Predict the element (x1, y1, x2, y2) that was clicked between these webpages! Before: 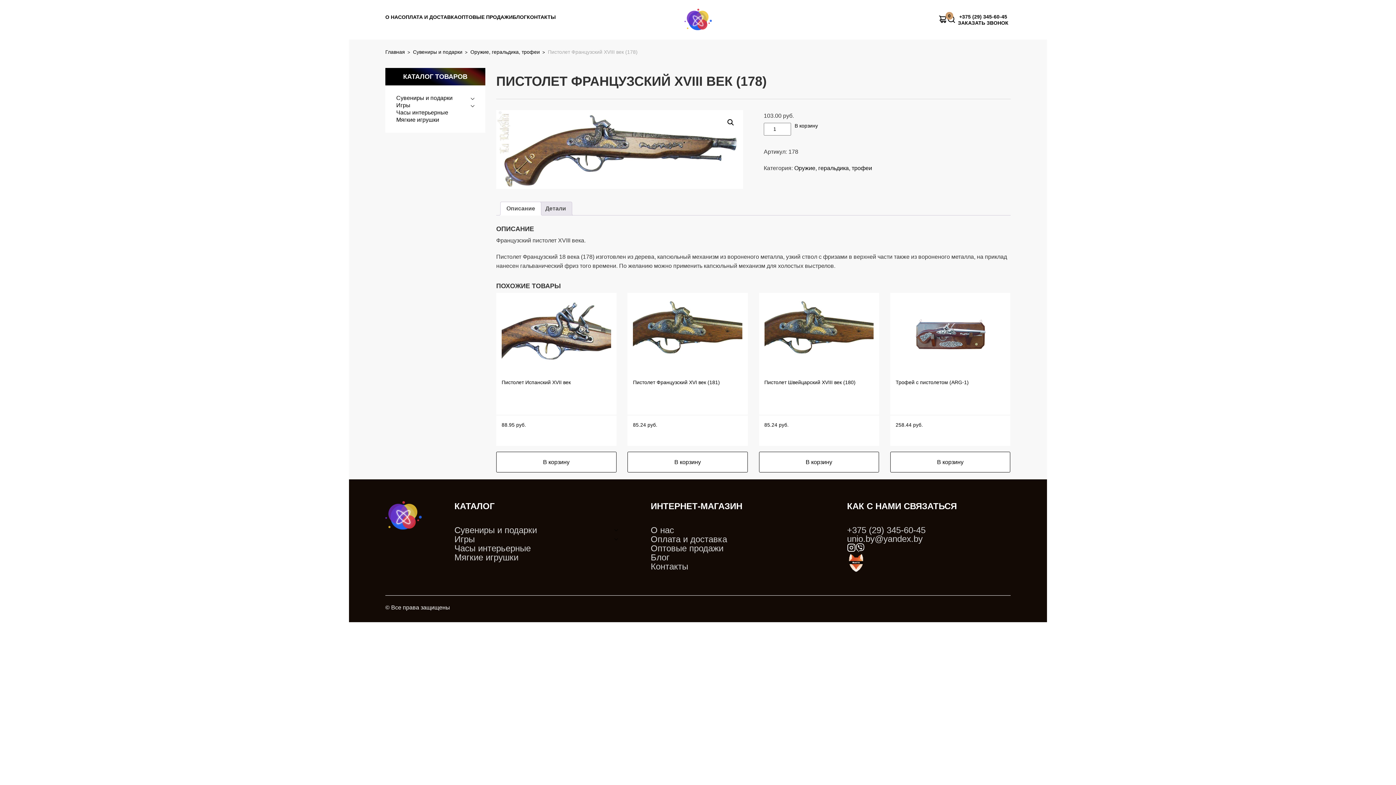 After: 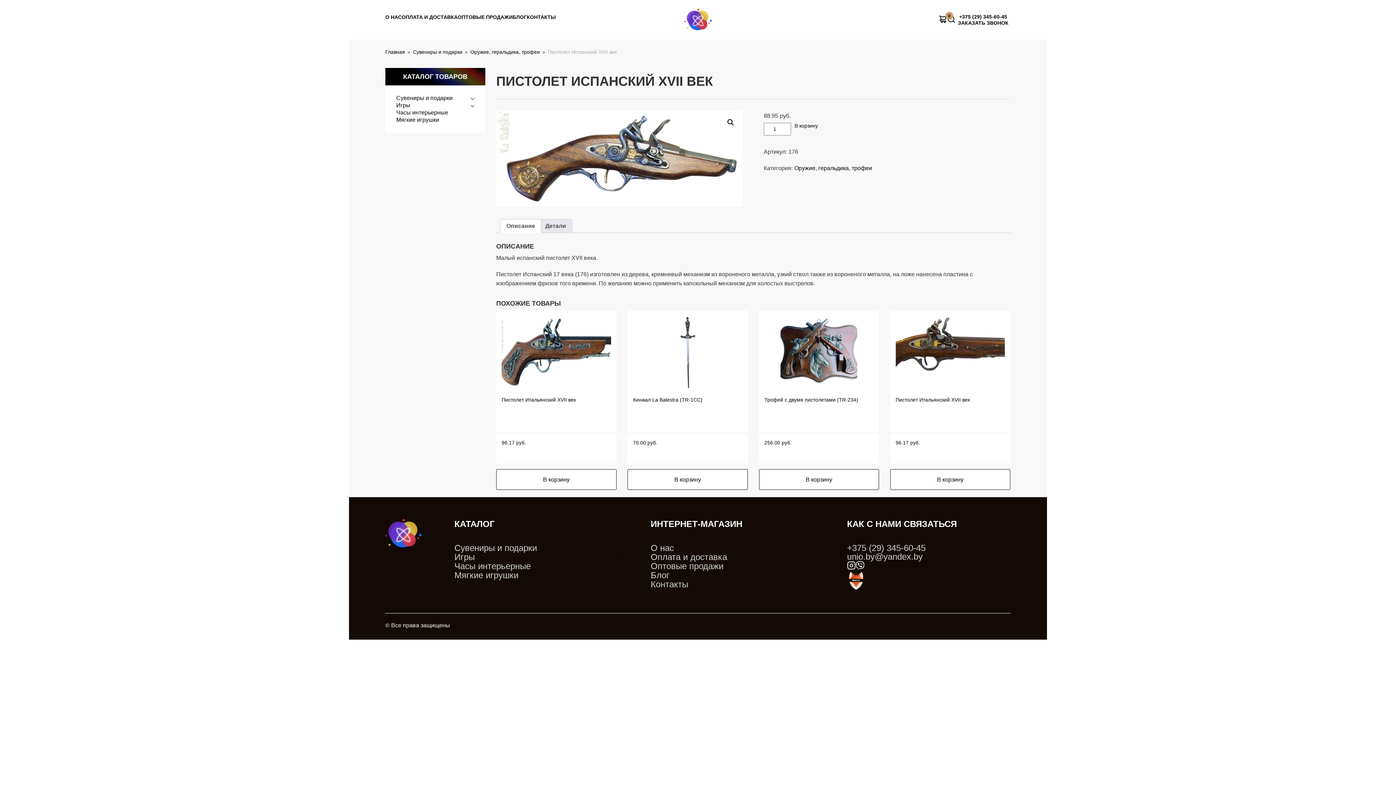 Action: bbox: (496, 293, 616, 414) label: Пистолет Испанский XVII век